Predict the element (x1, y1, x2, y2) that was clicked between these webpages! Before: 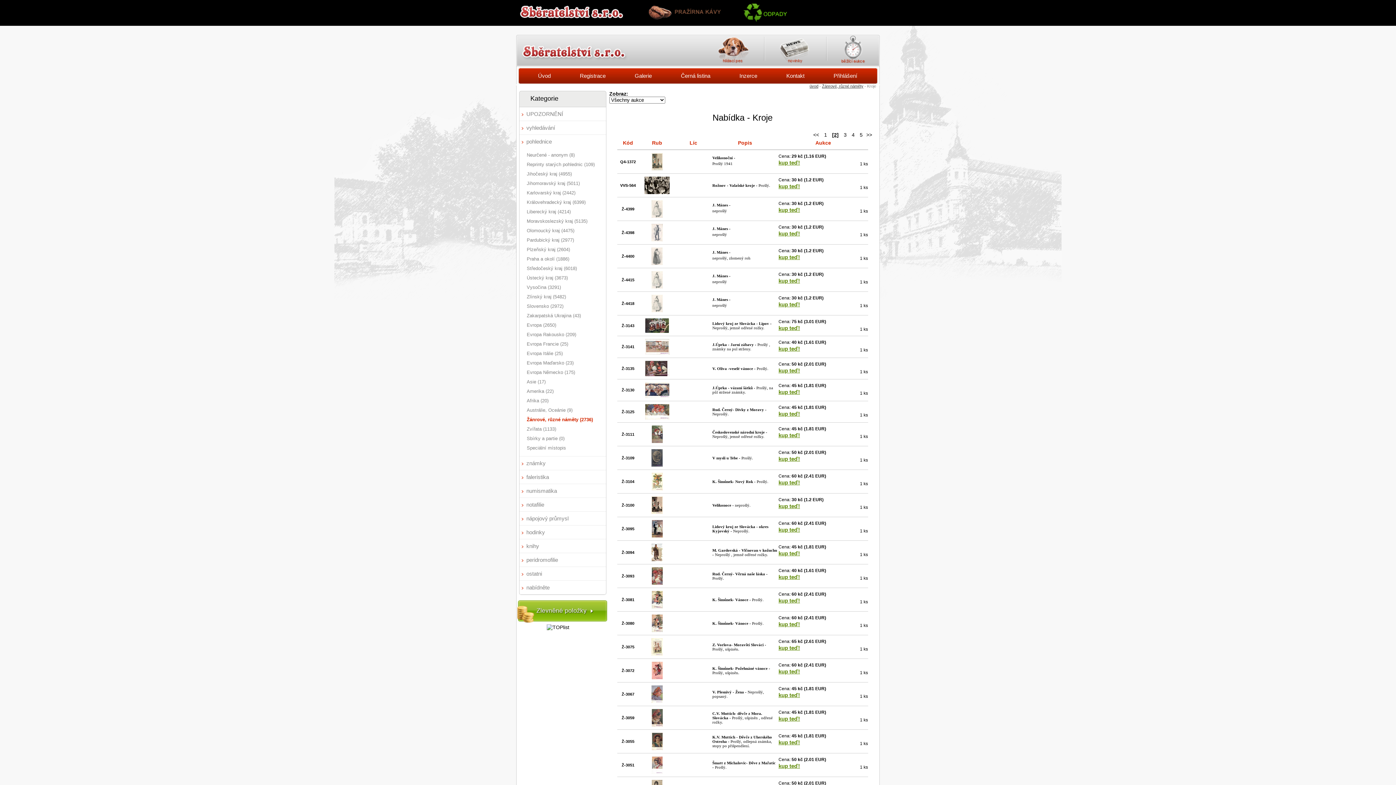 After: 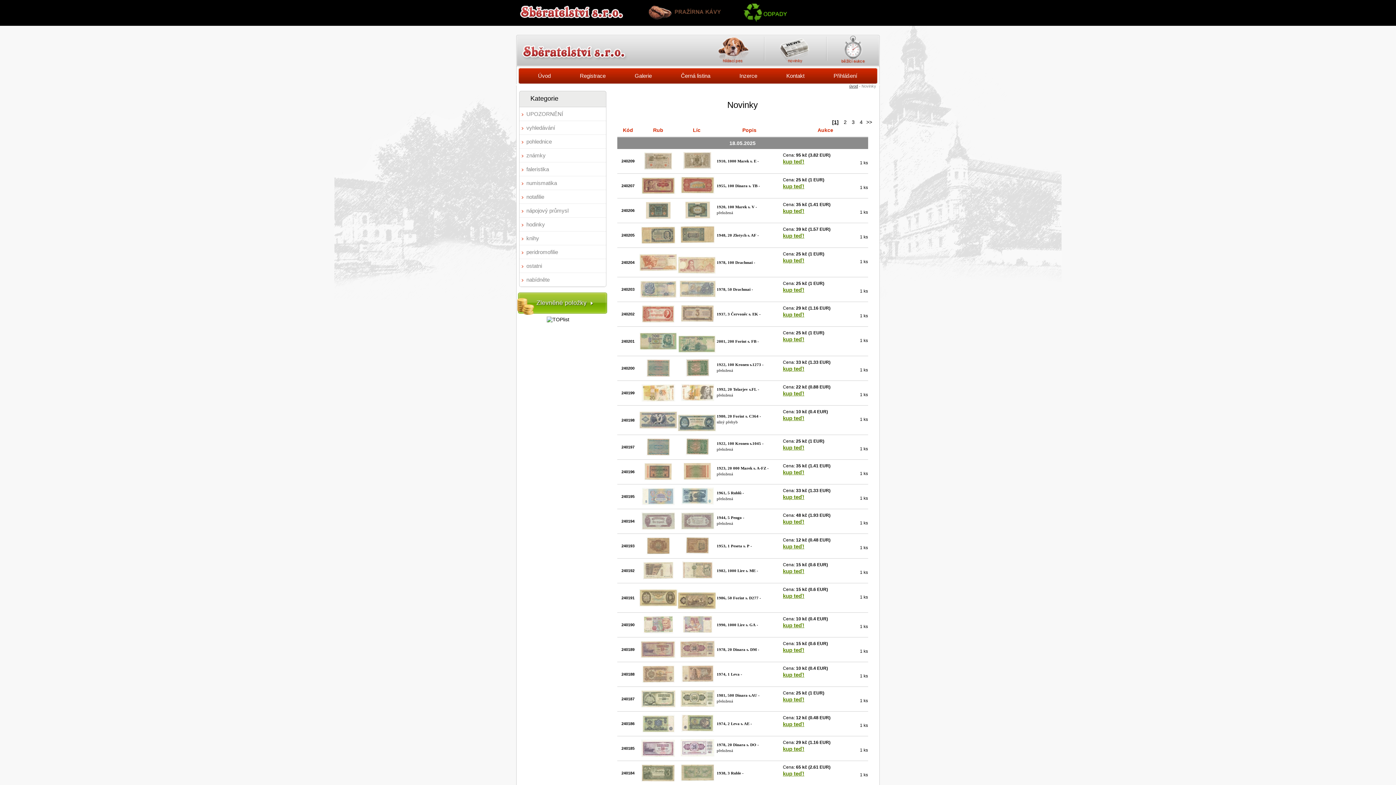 Action: bbox: (779, 58, 827, 64)